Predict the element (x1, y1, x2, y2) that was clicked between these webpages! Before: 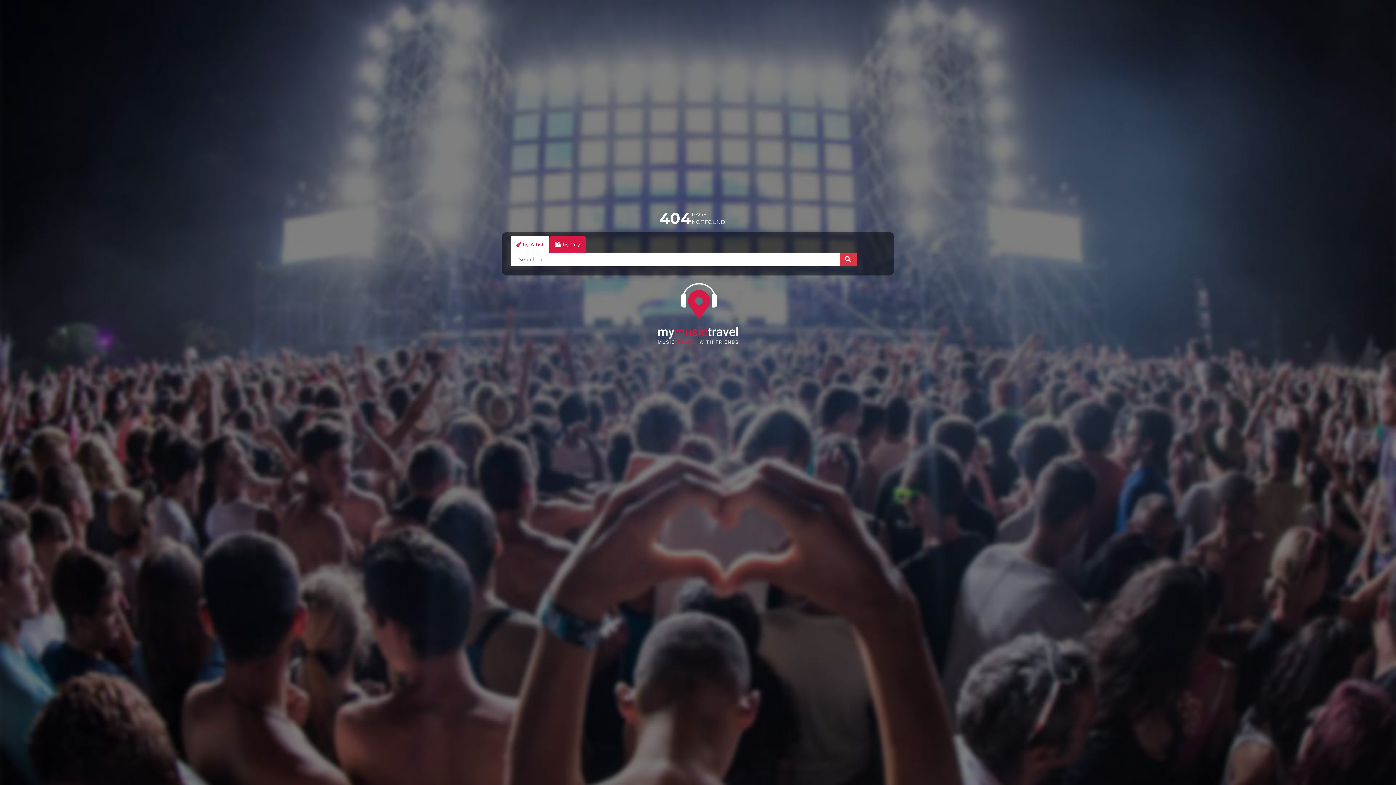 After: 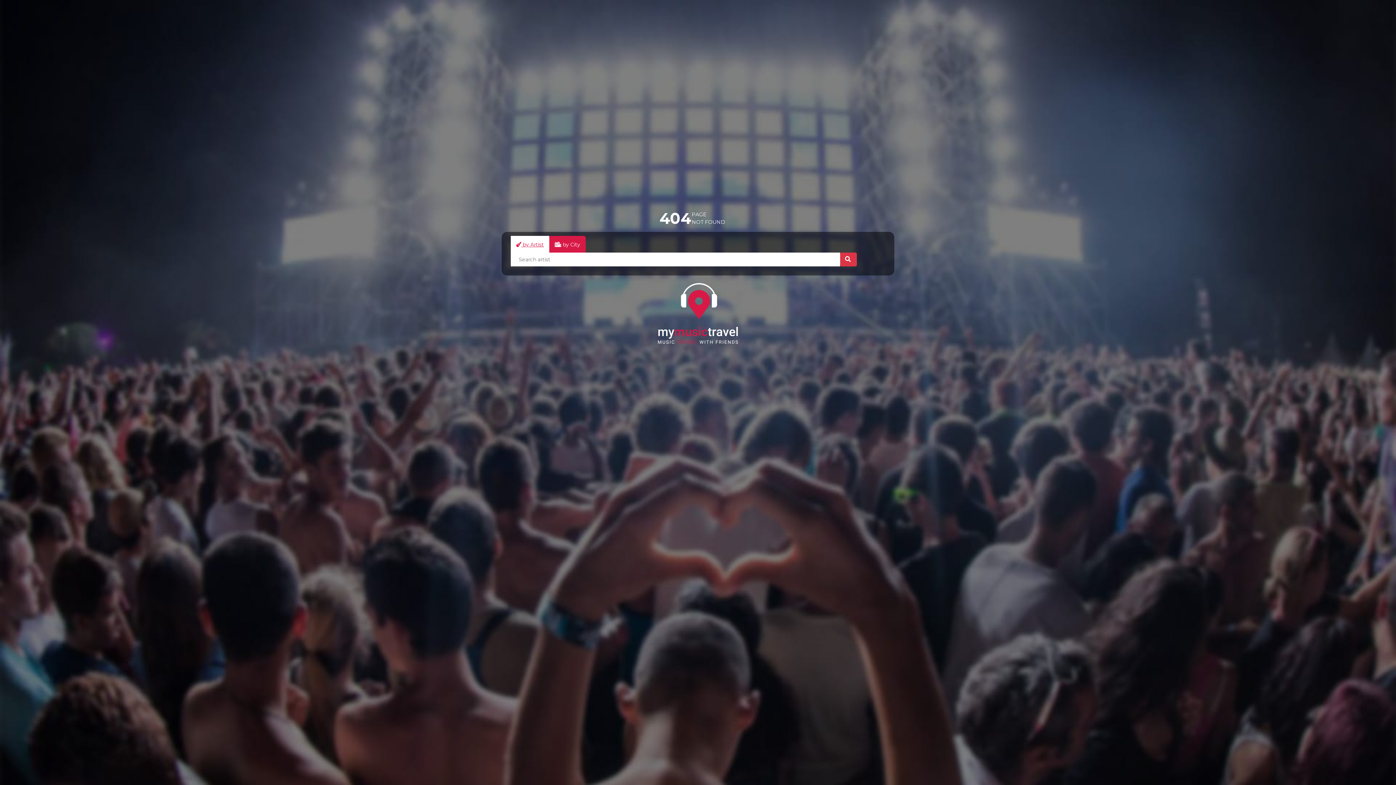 Action: label:  by Artist bbox: (510, 236, 549, 253)